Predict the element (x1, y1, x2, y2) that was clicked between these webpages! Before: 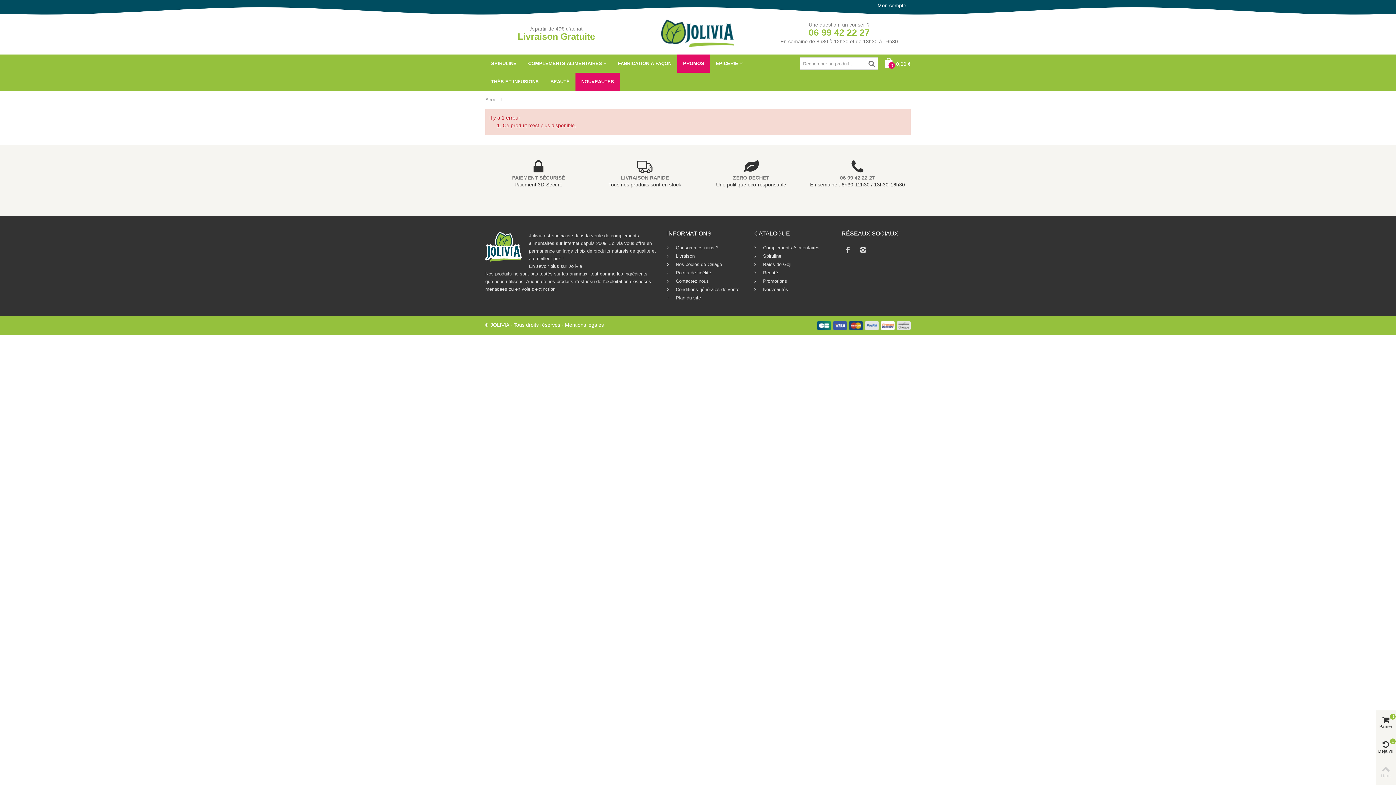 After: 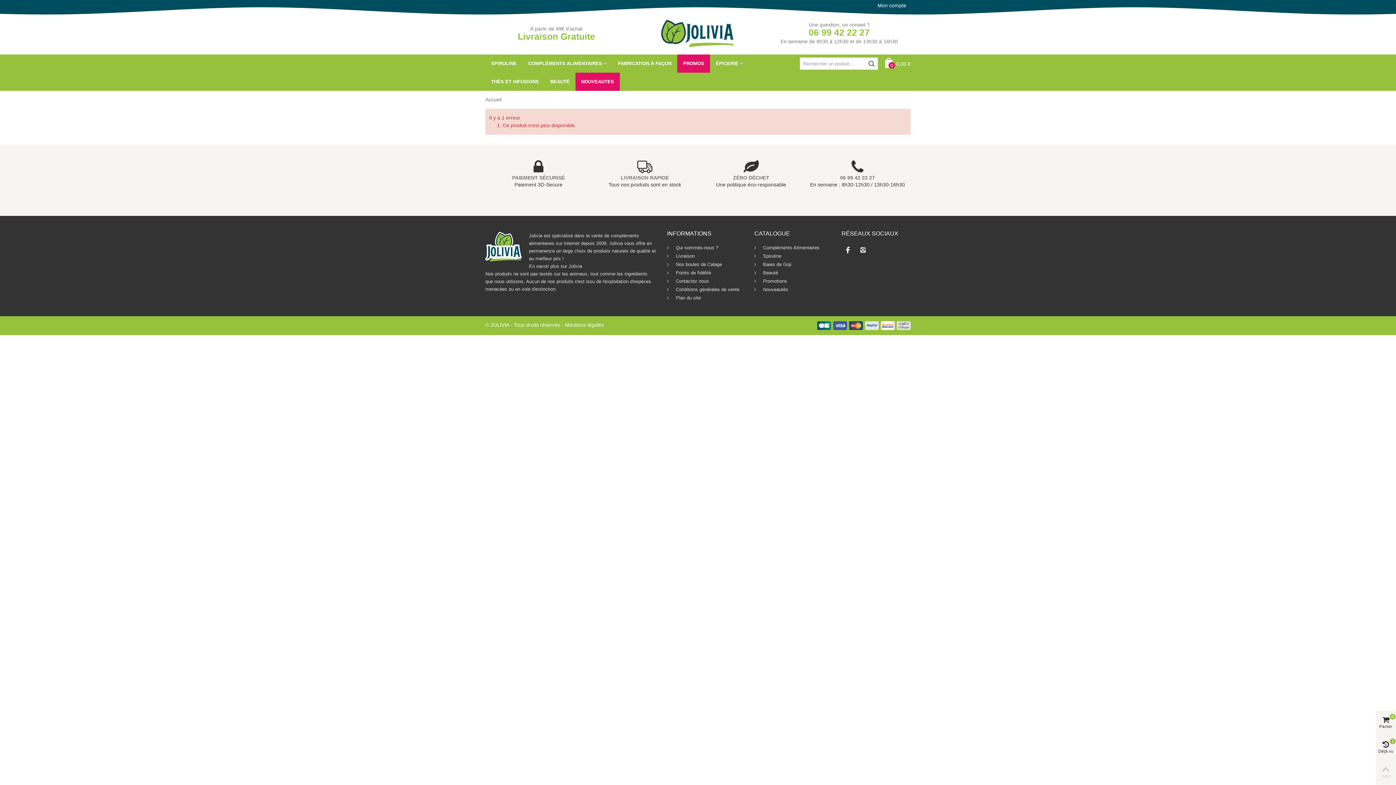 Action: bbox: (841, 243, 854, 256)